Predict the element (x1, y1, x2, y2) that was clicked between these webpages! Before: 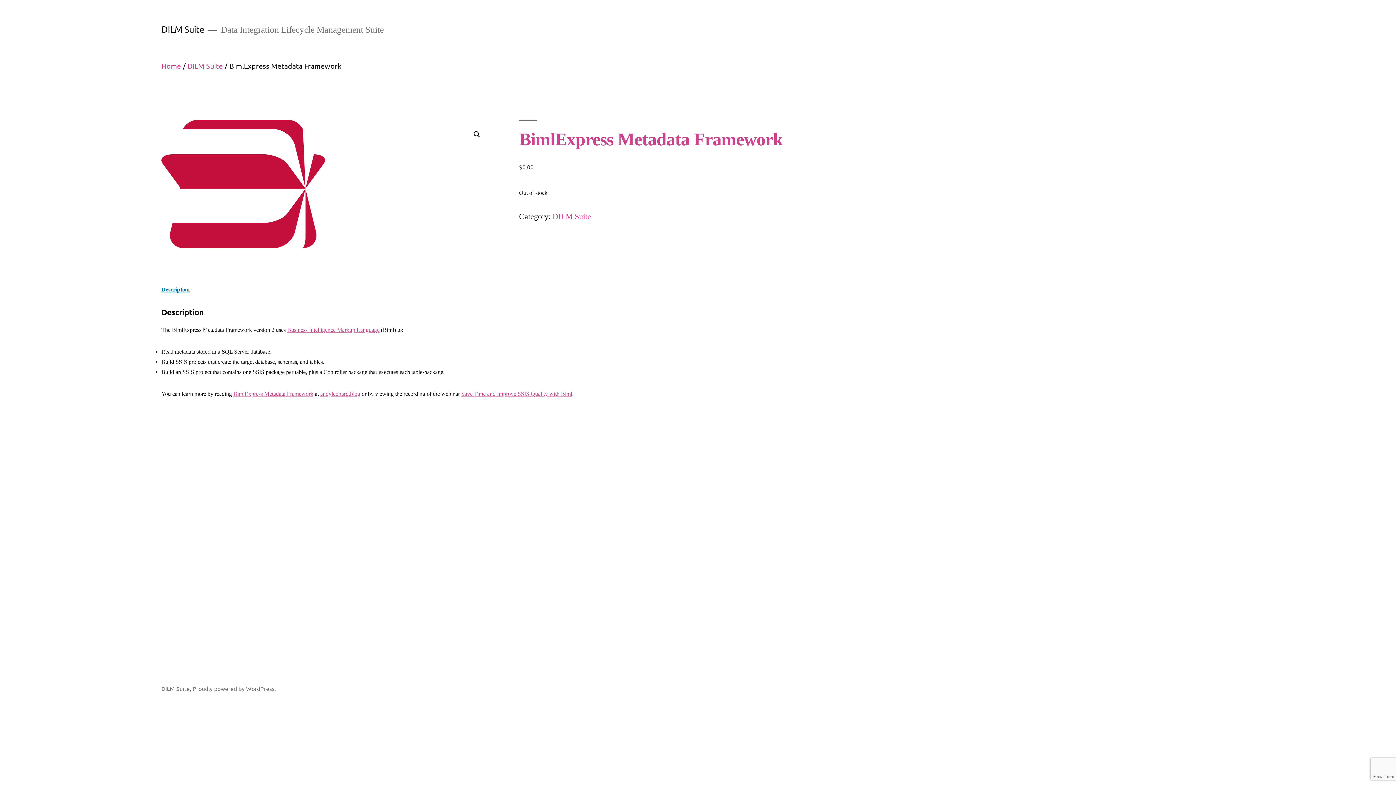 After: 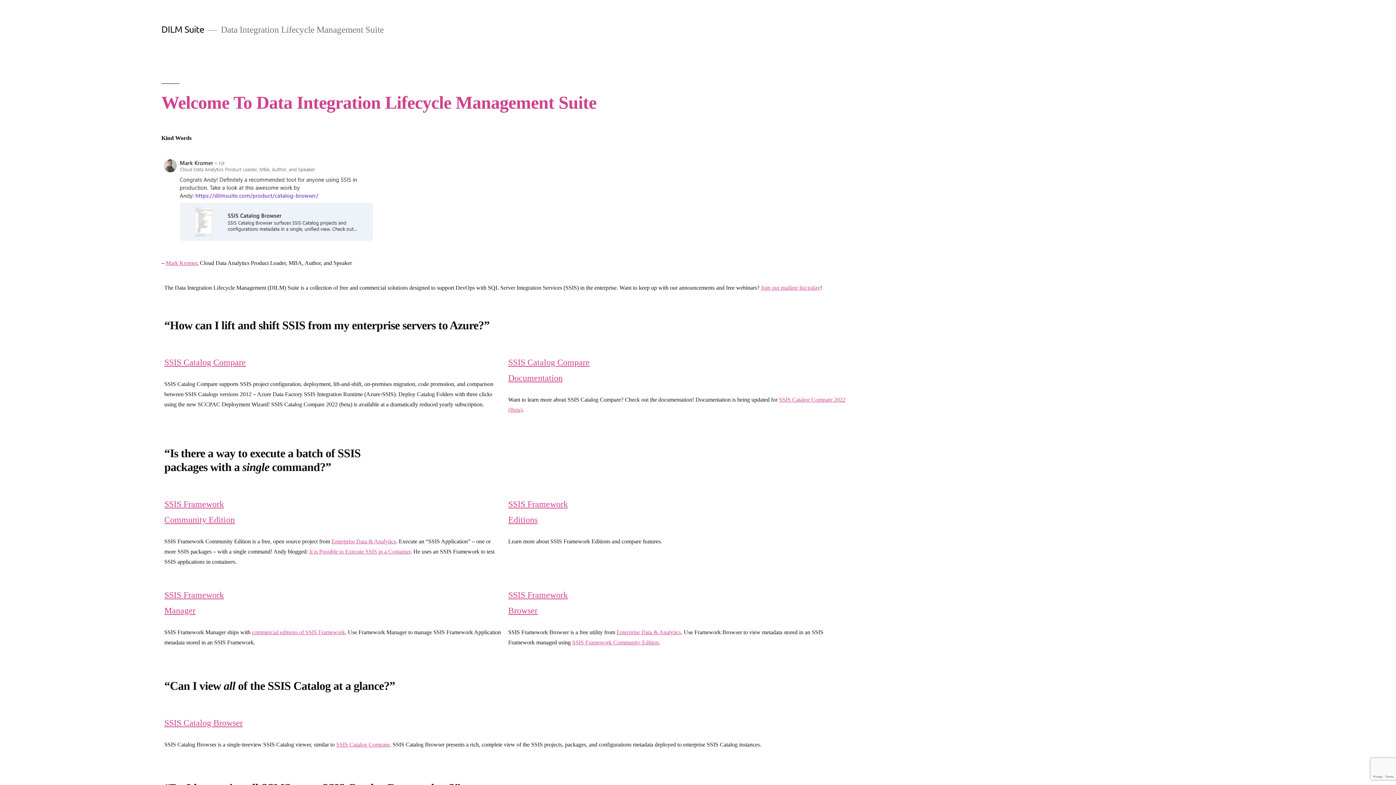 Action: bbox: (161, 61, 181, 70) label: Home